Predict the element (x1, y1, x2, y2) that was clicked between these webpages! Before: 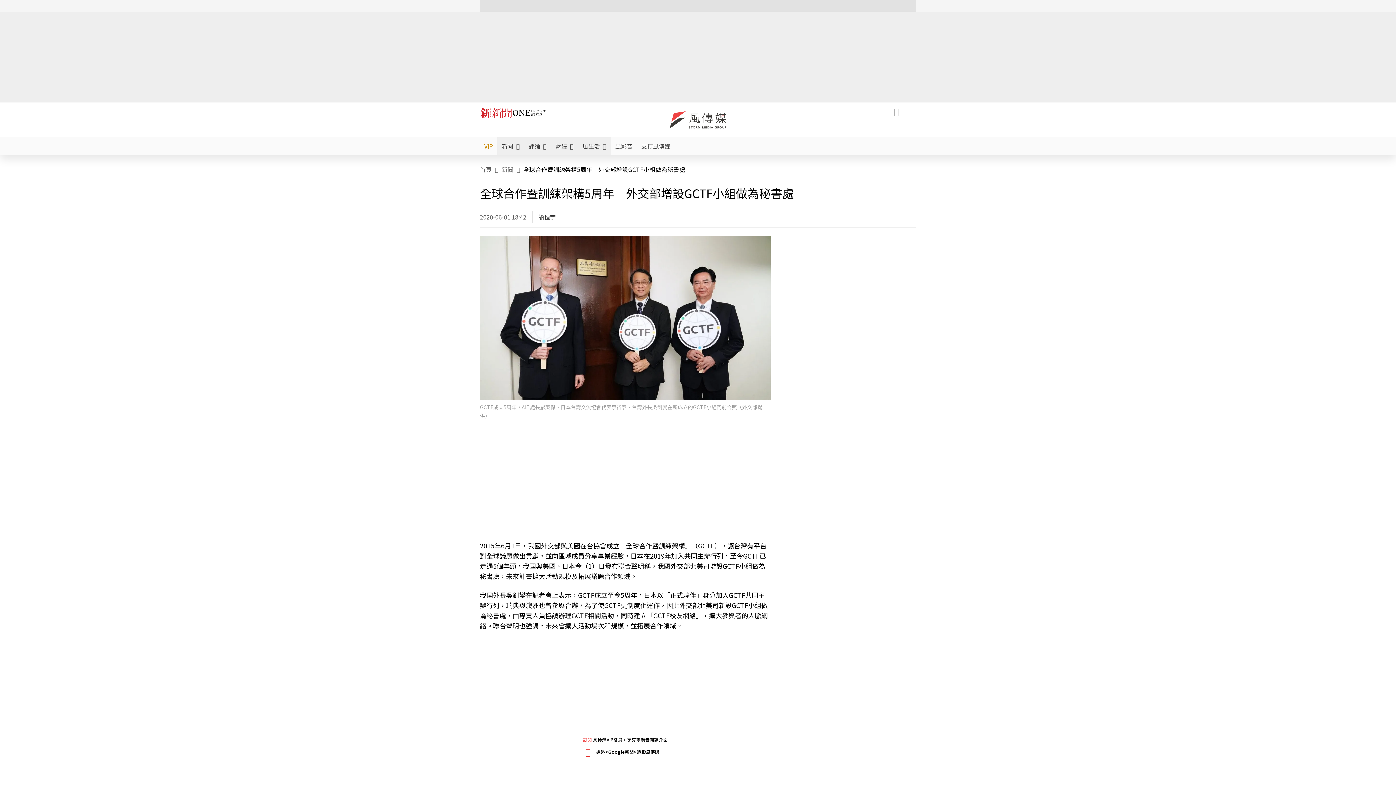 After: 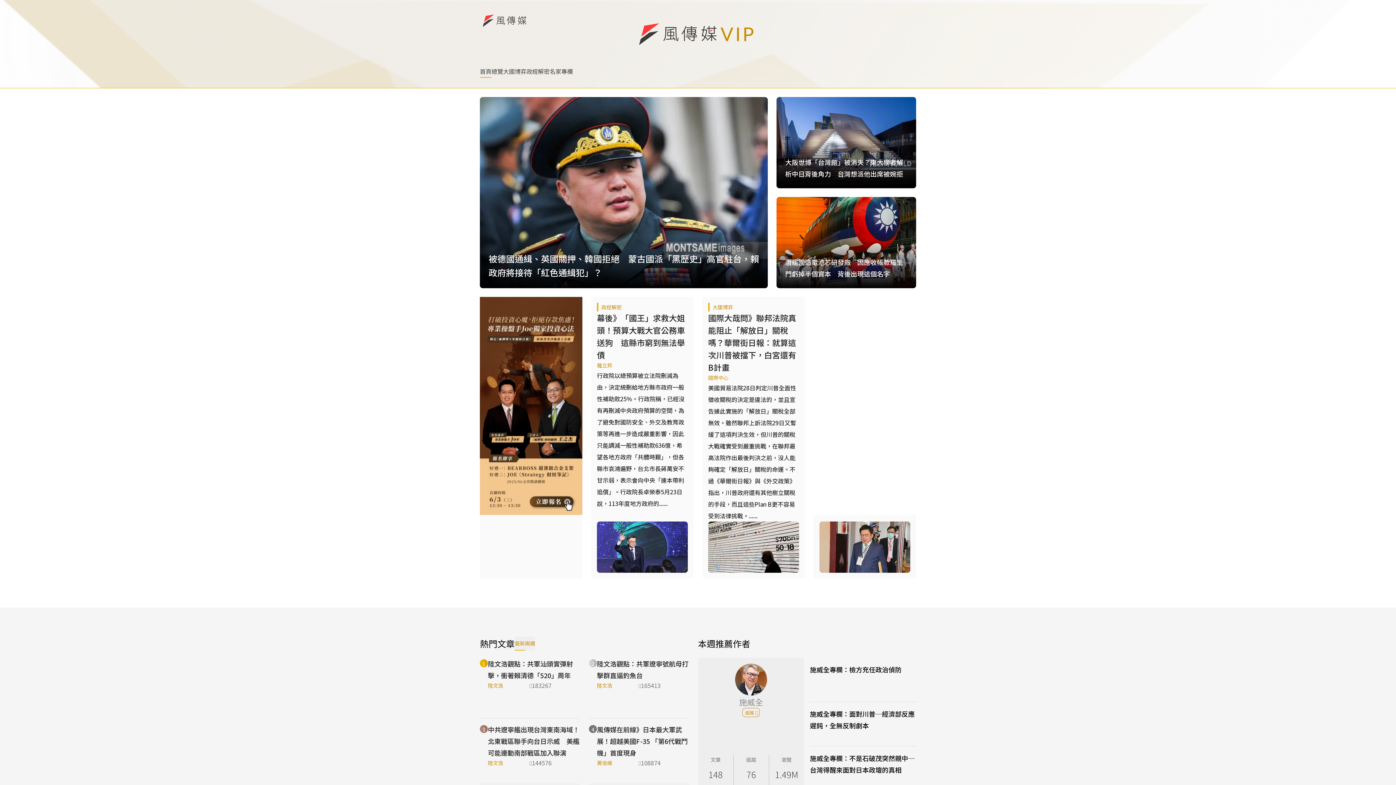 Action: bbox: (480, 137, 497, 154) label: VIP